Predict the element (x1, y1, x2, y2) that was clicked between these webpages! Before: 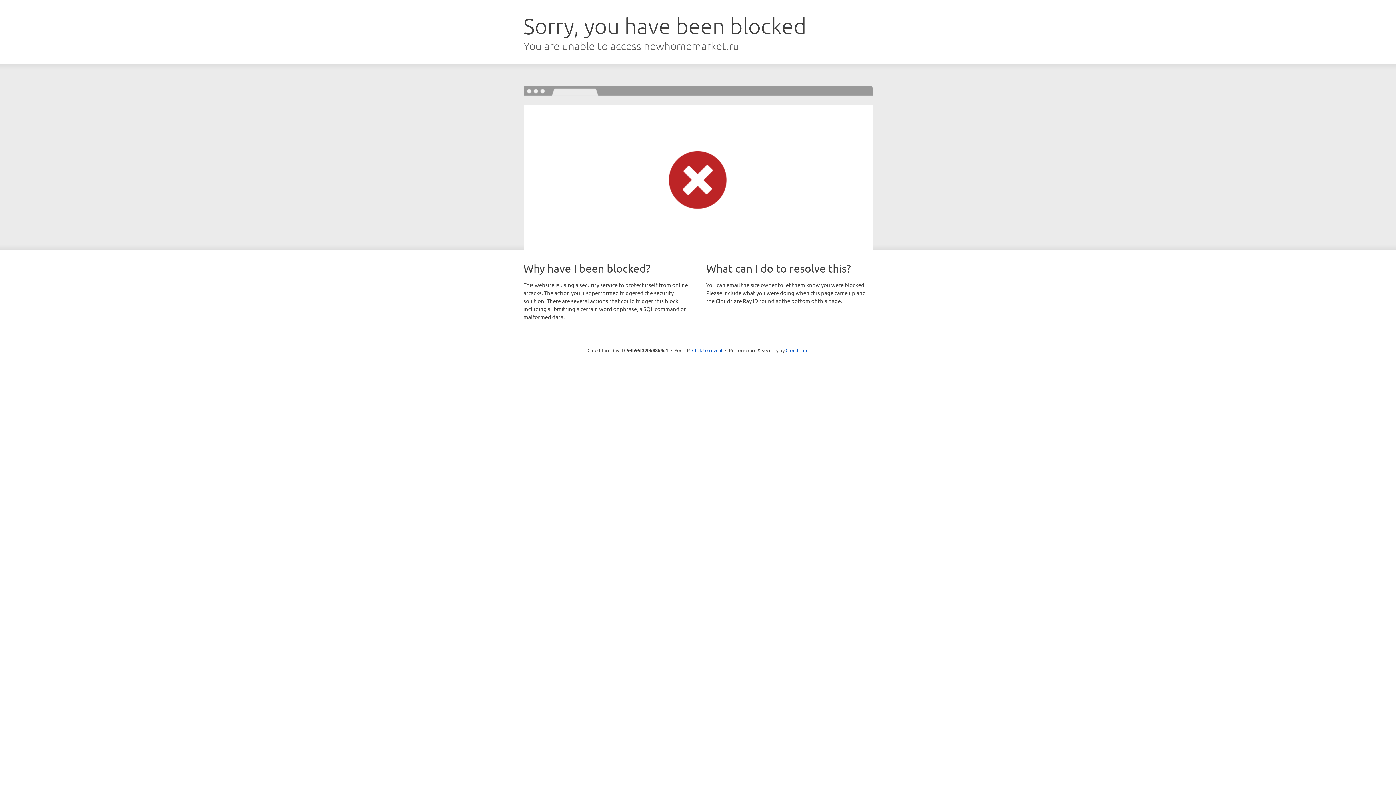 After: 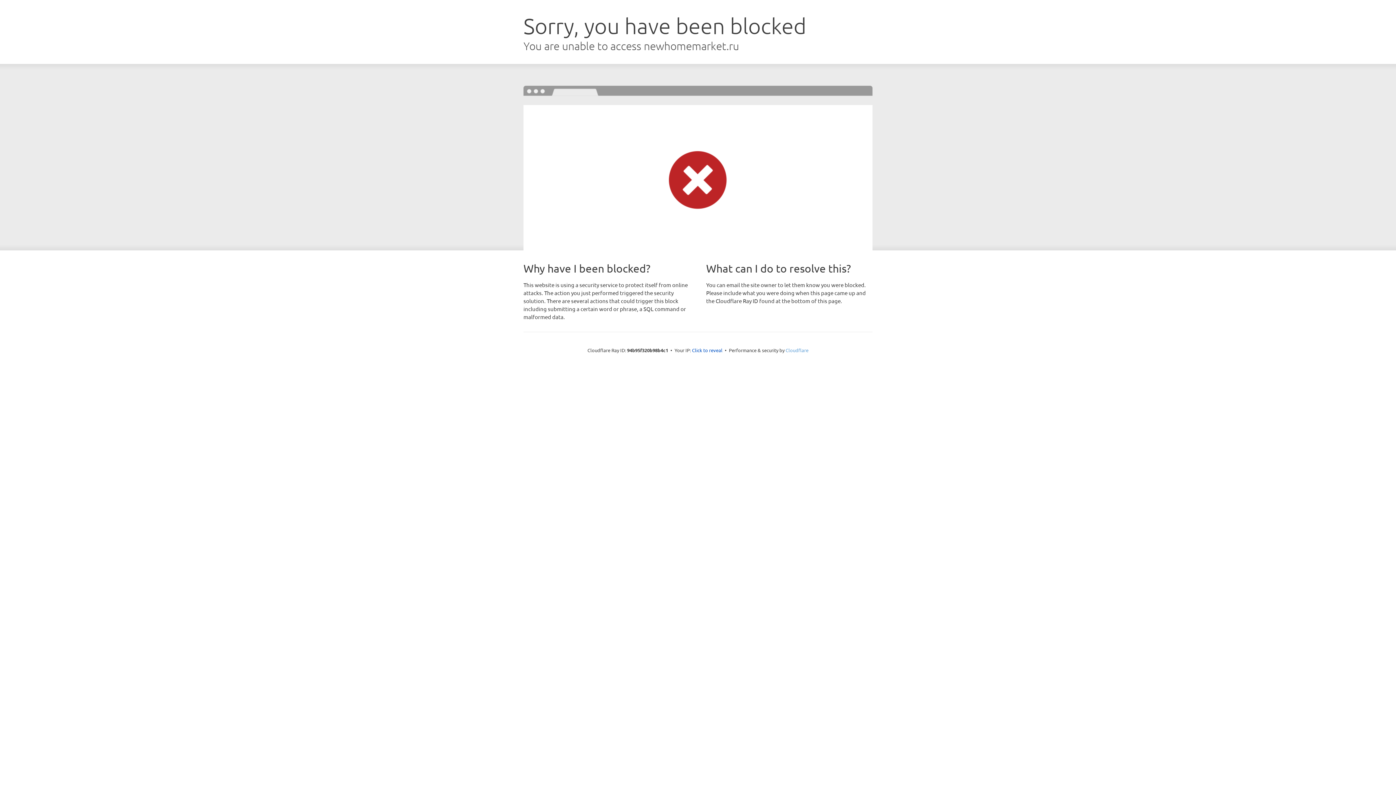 Action: bbox: (785, 347, 808, 353) label: Cloudflare